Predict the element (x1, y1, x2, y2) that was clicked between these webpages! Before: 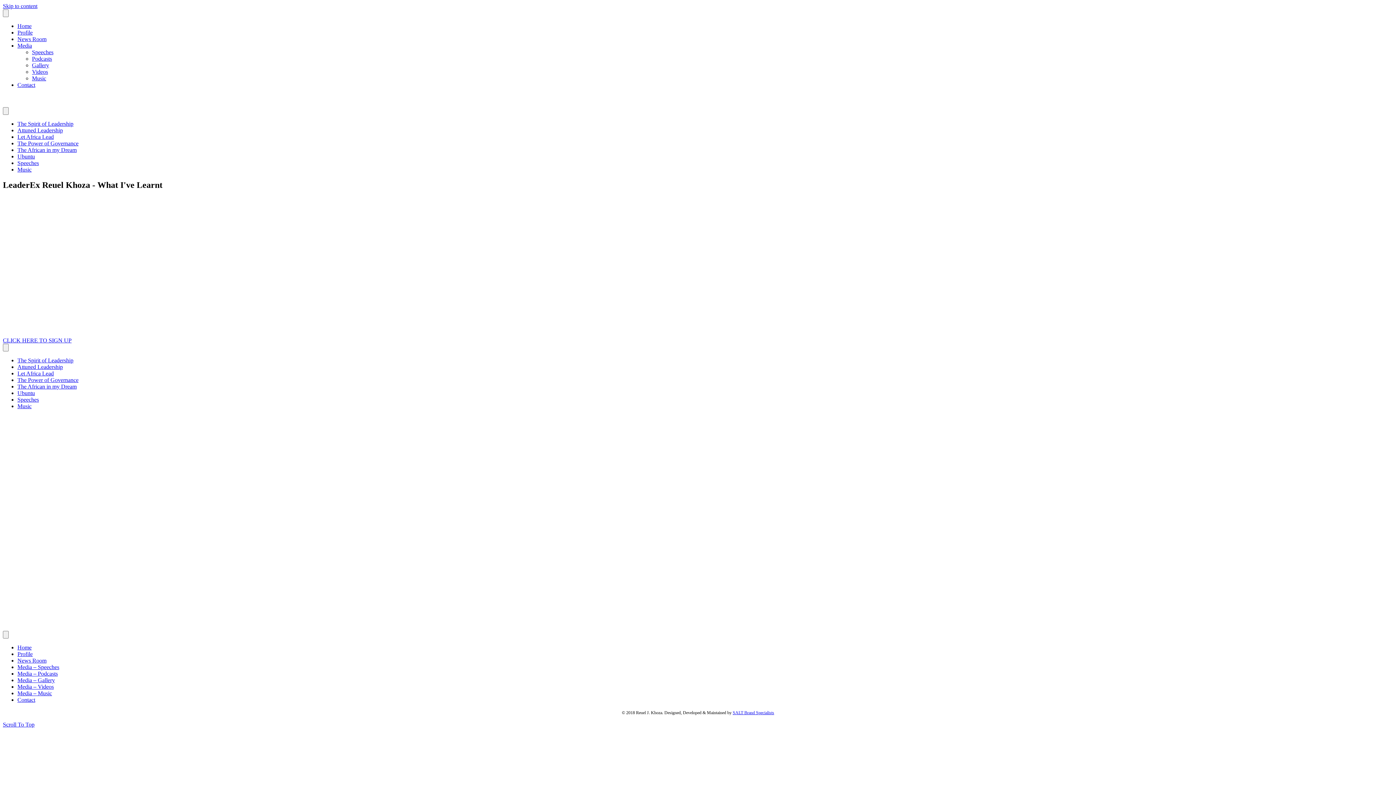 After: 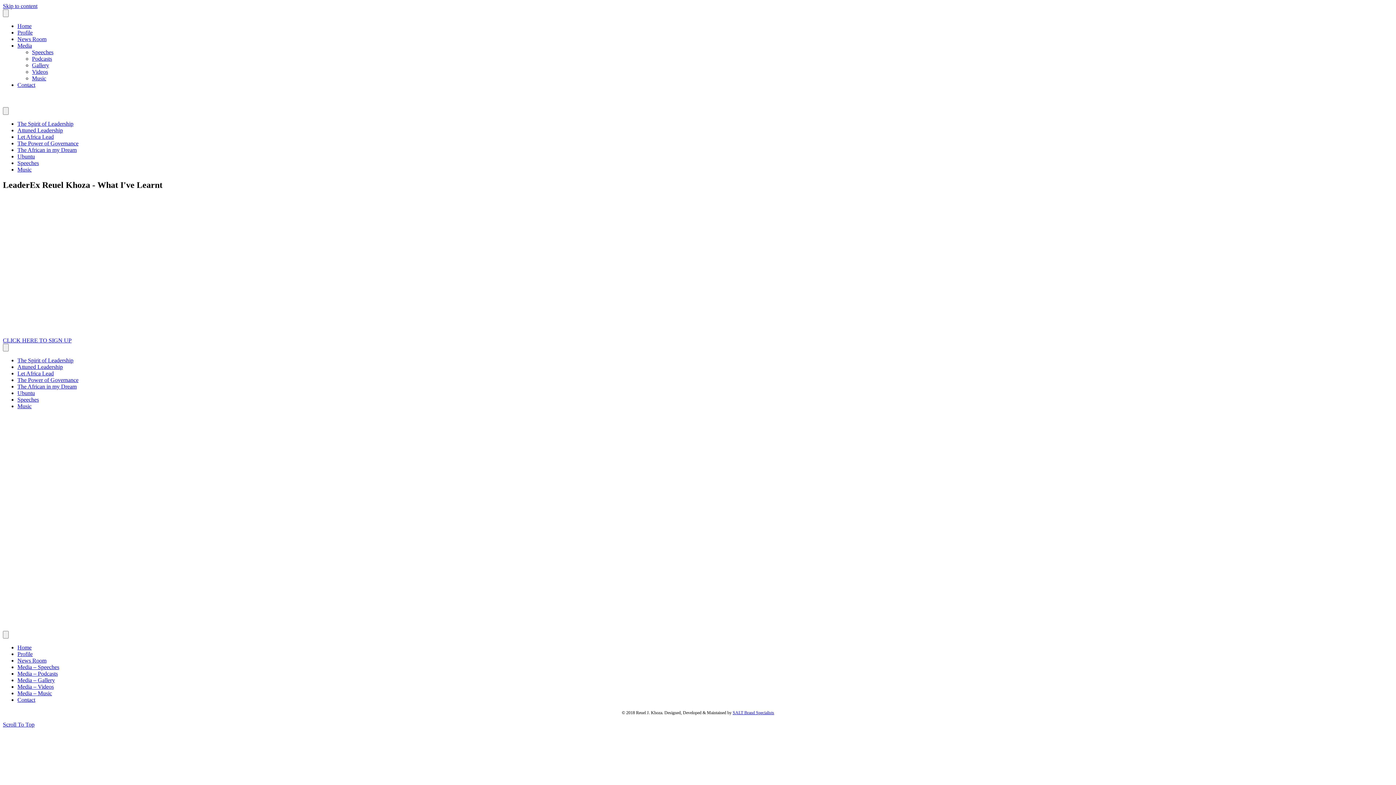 Action: label: SALT Brand Specialists bbox: (732, 710, 774, 715)